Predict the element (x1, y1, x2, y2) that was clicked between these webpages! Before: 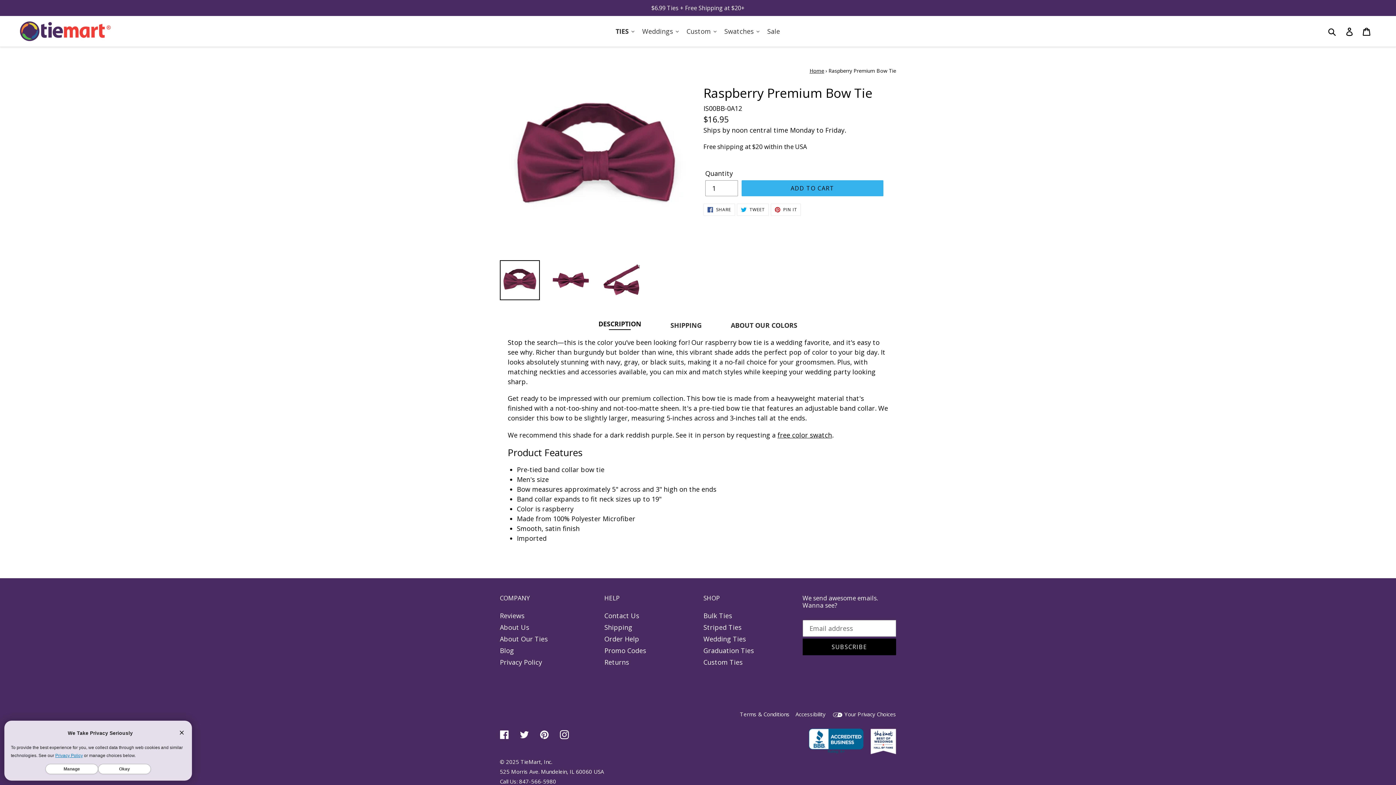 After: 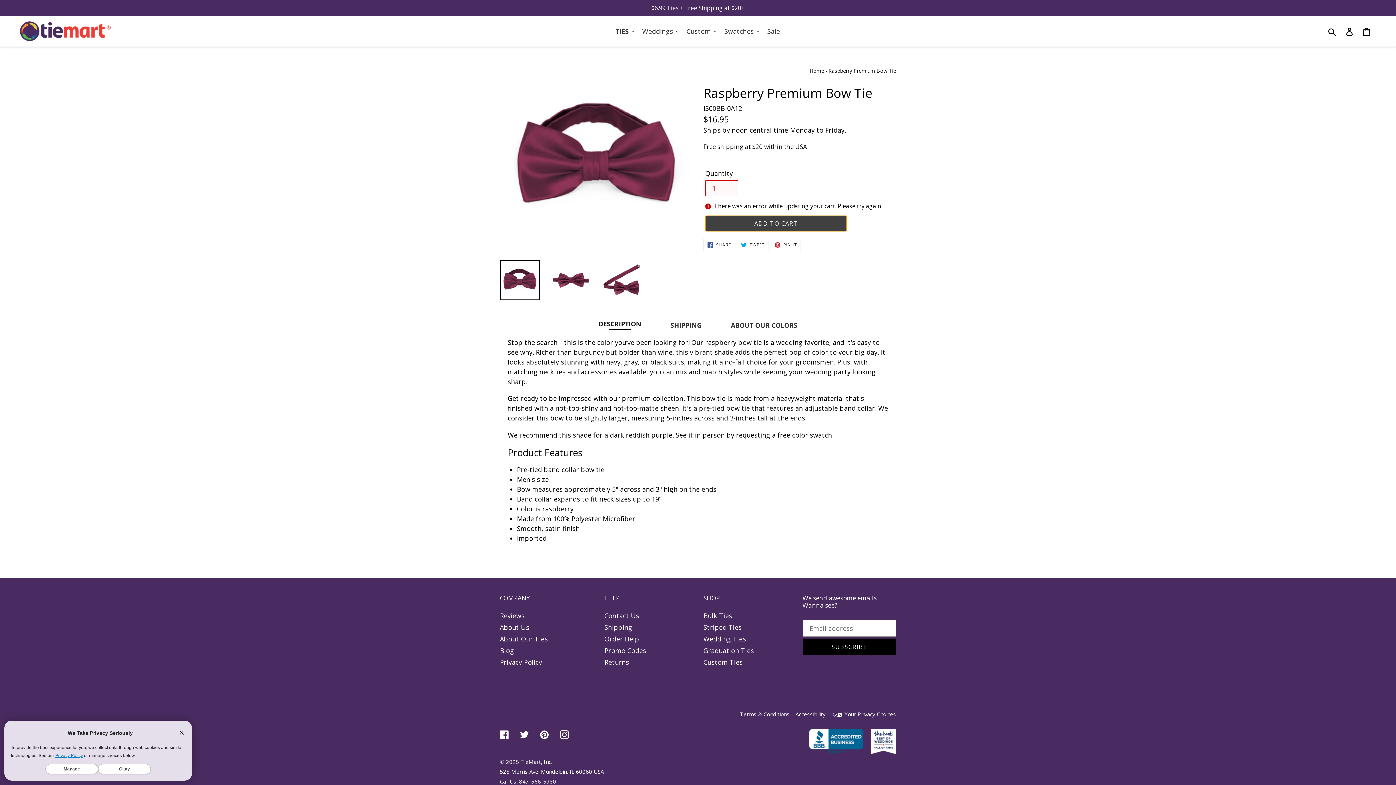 Action: bbox: (741, 180, 883, 196) label: Add to cart